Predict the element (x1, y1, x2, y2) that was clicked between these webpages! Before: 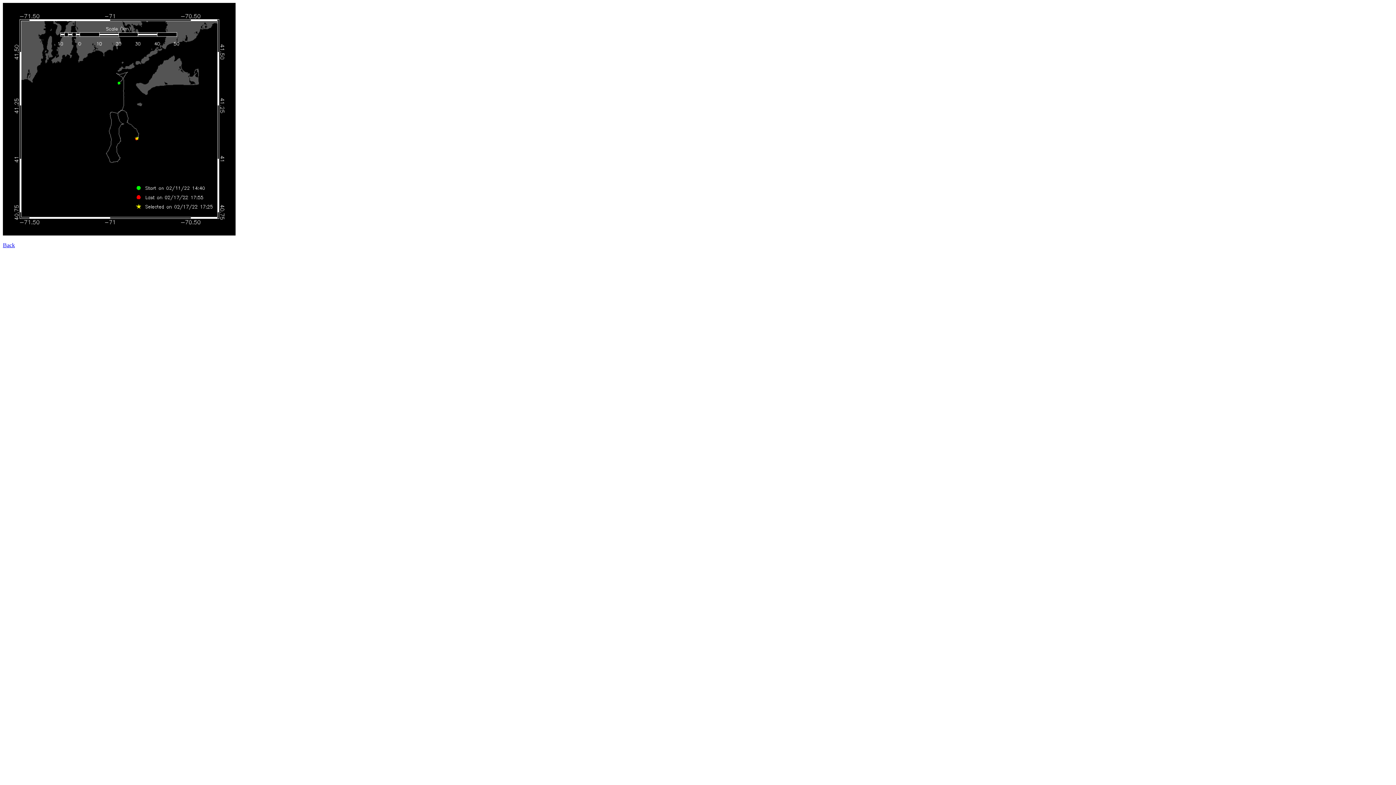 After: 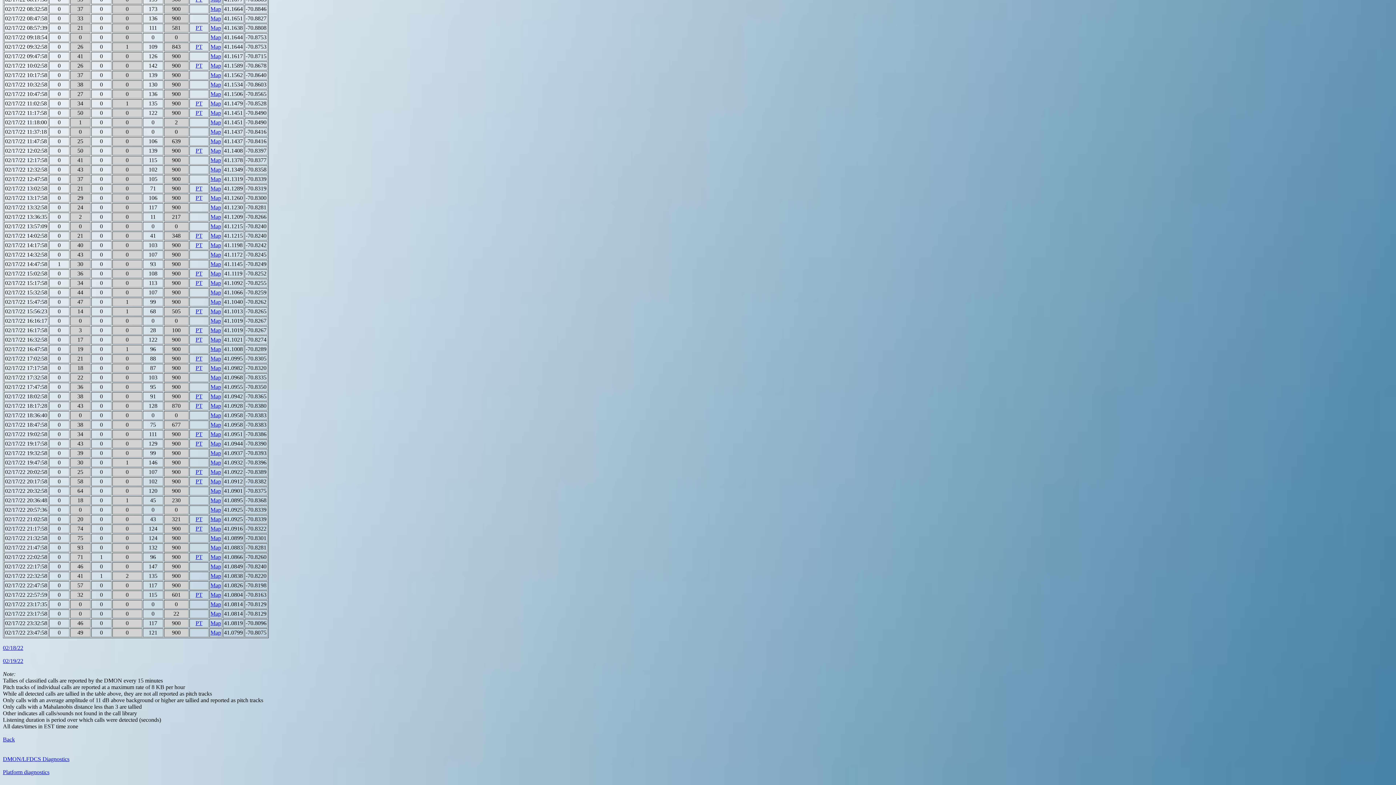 Action: label: Back bbox: (2, 242, 14, 248)